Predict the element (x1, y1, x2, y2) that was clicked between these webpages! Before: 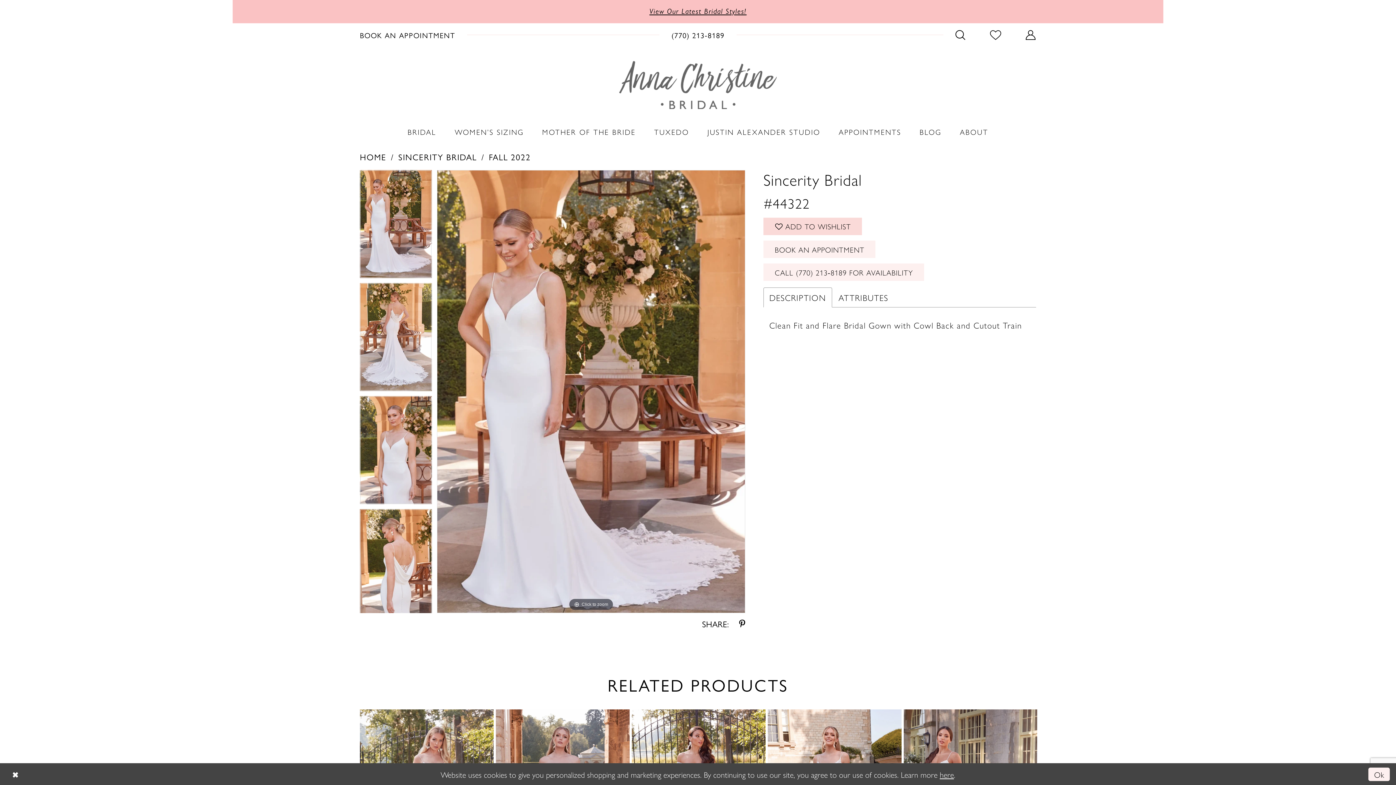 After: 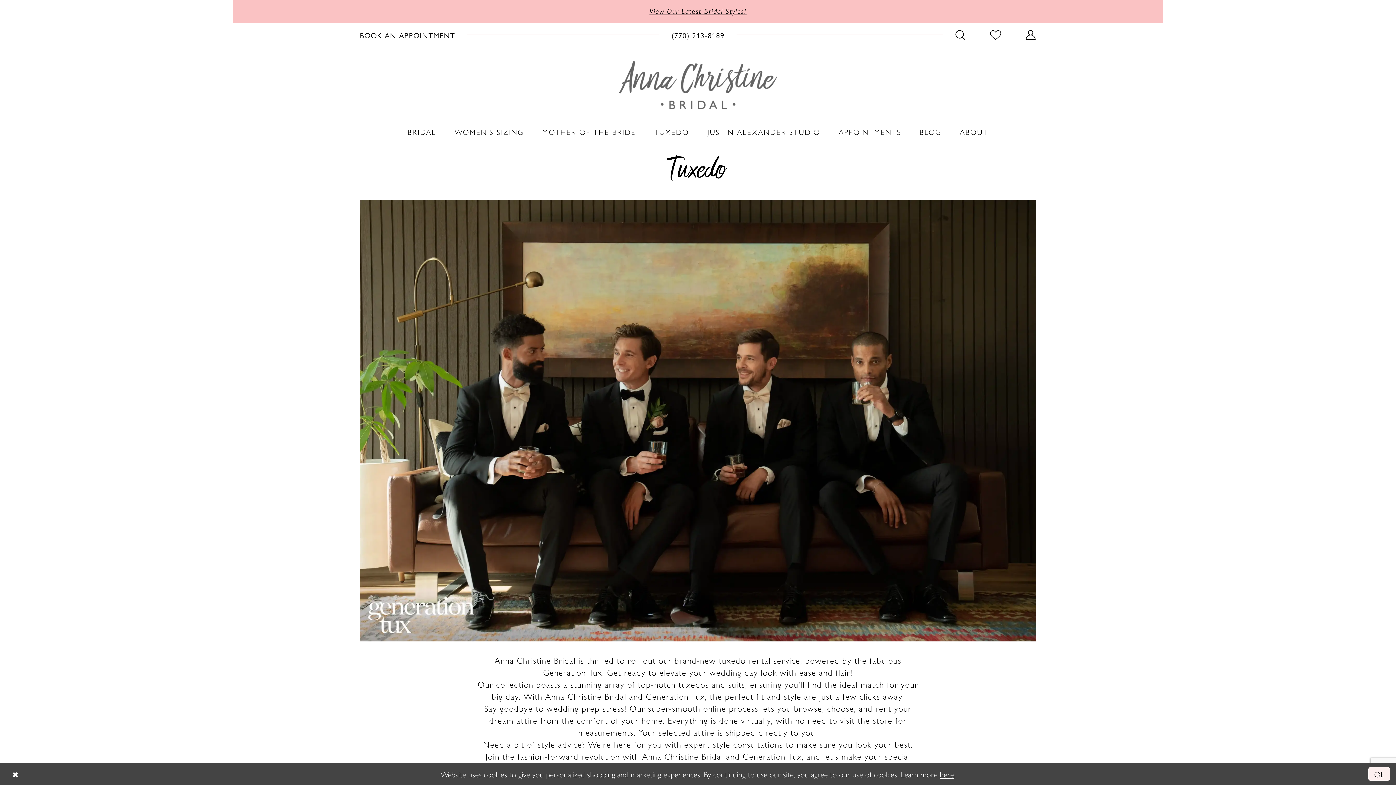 Action: label: TUXEDO bbox: (645, 126, 698, 137)